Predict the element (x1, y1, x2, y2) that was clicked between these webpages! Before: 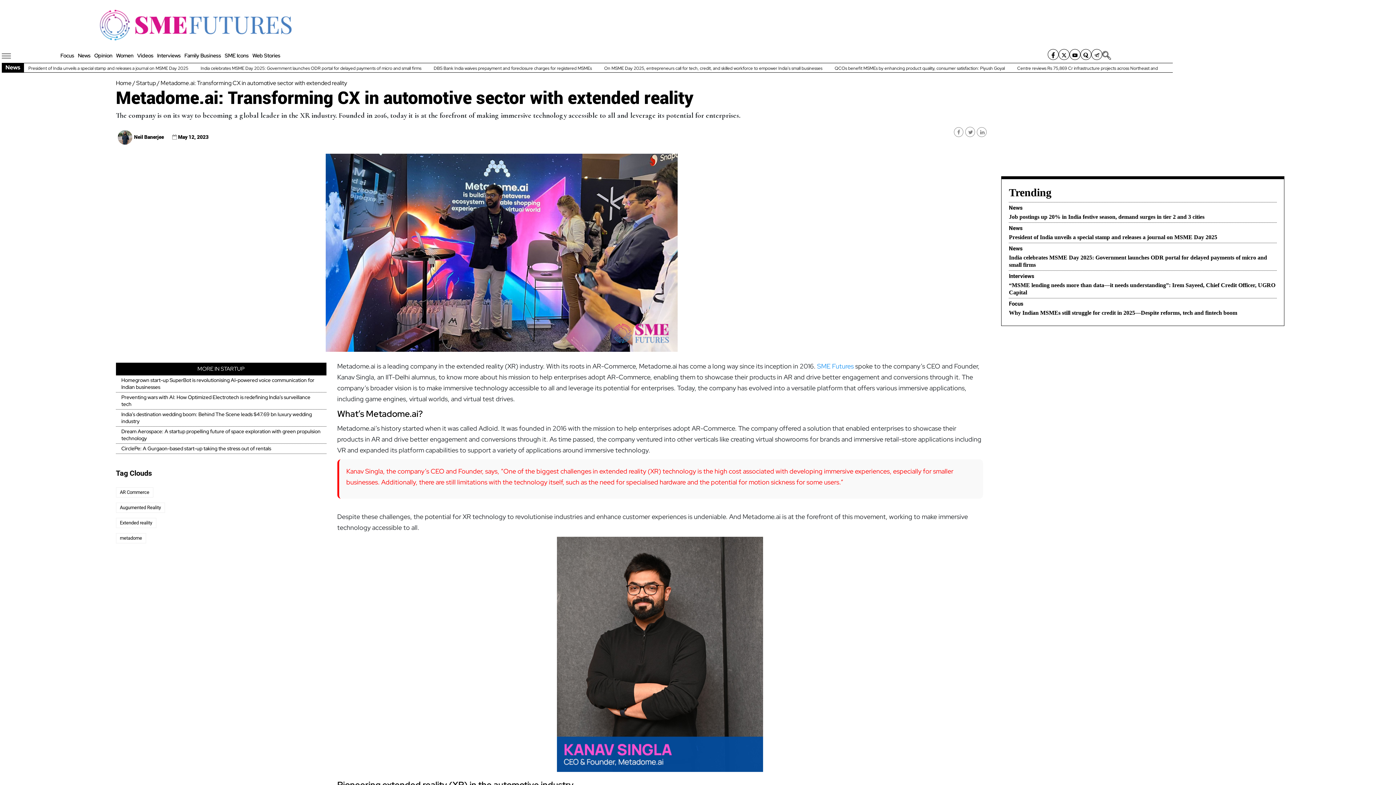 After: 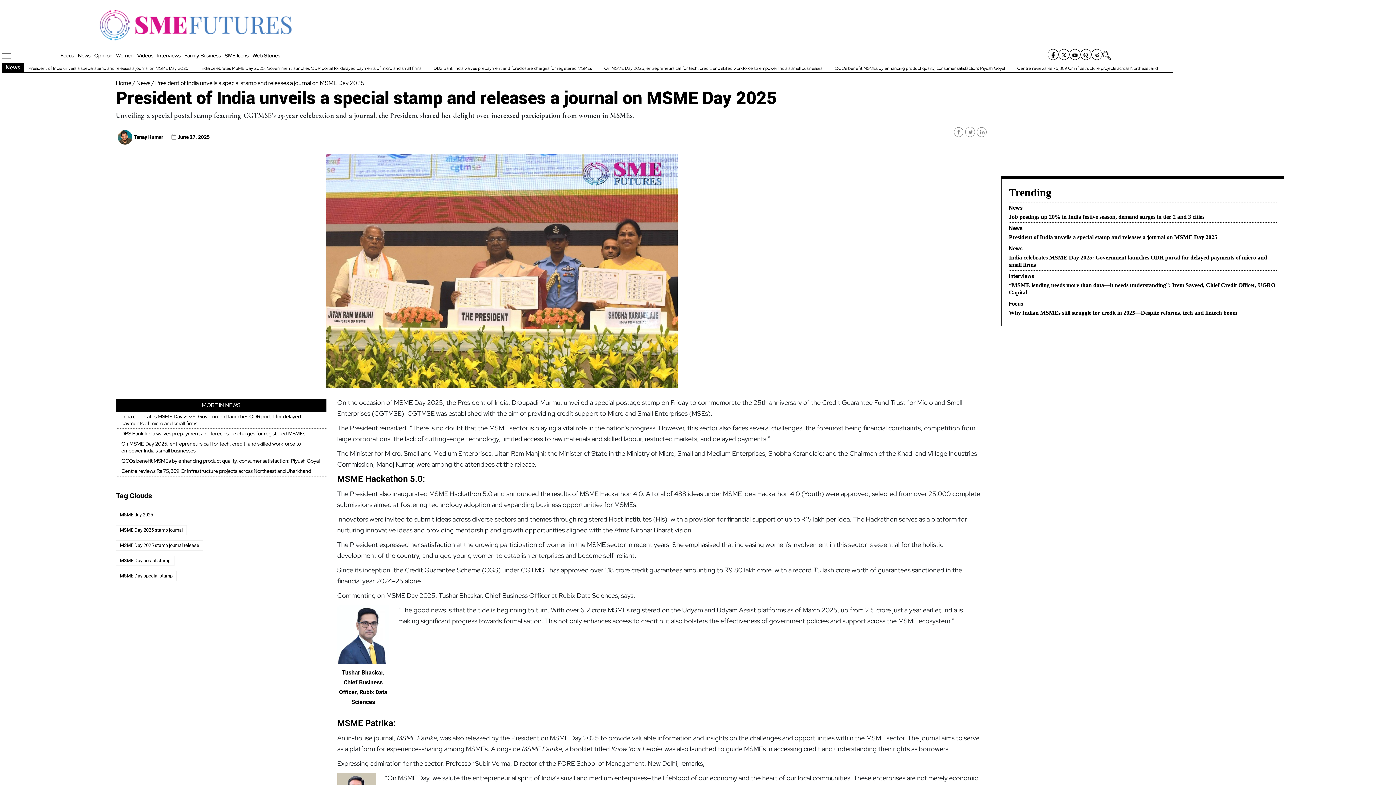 Action: label: President of India unveils a special stamp and releases a journal on MSME Day 2025 bbox: (24, 65, 192, 71)